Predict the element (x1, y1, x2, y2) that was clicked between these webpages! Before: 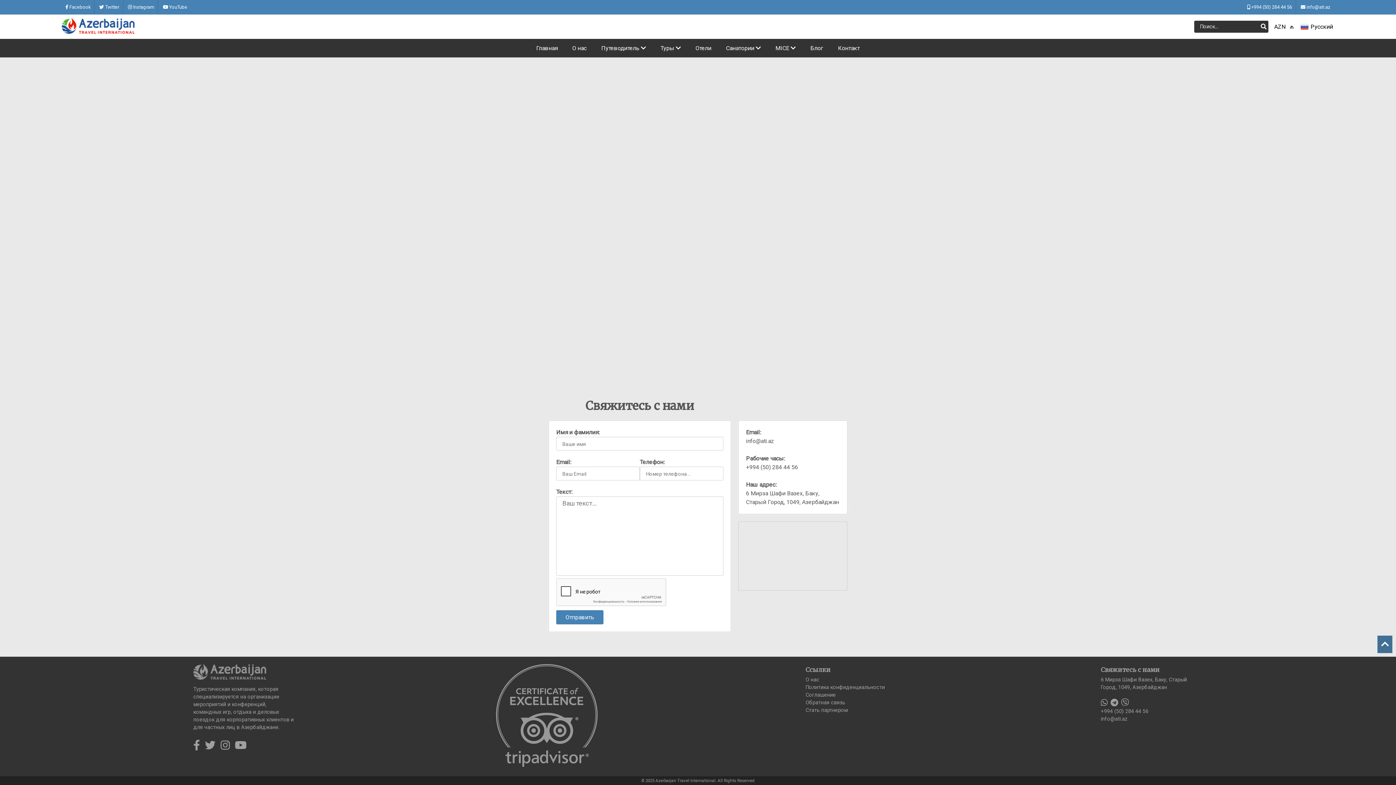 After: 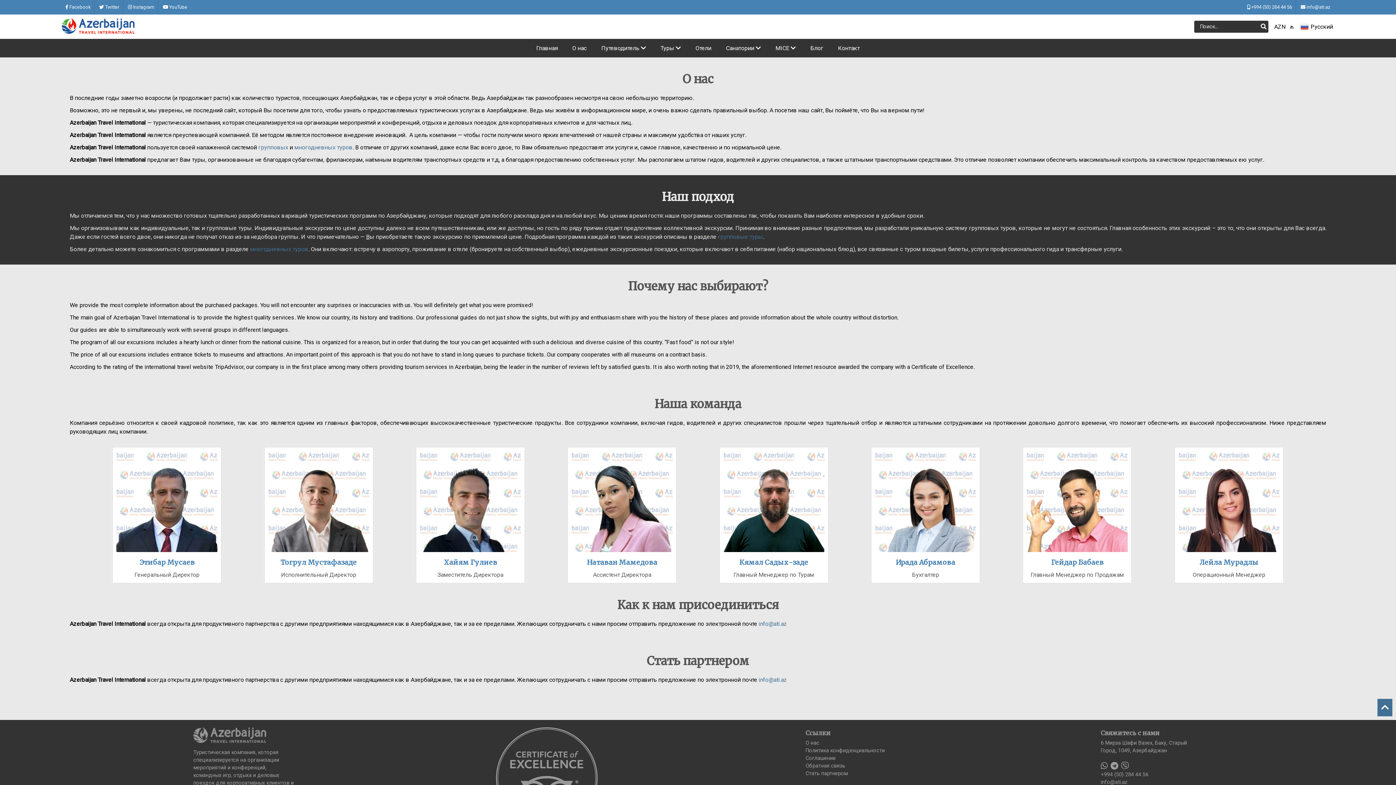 Action: label: О нас bbox: (565, 38, 594, 57)